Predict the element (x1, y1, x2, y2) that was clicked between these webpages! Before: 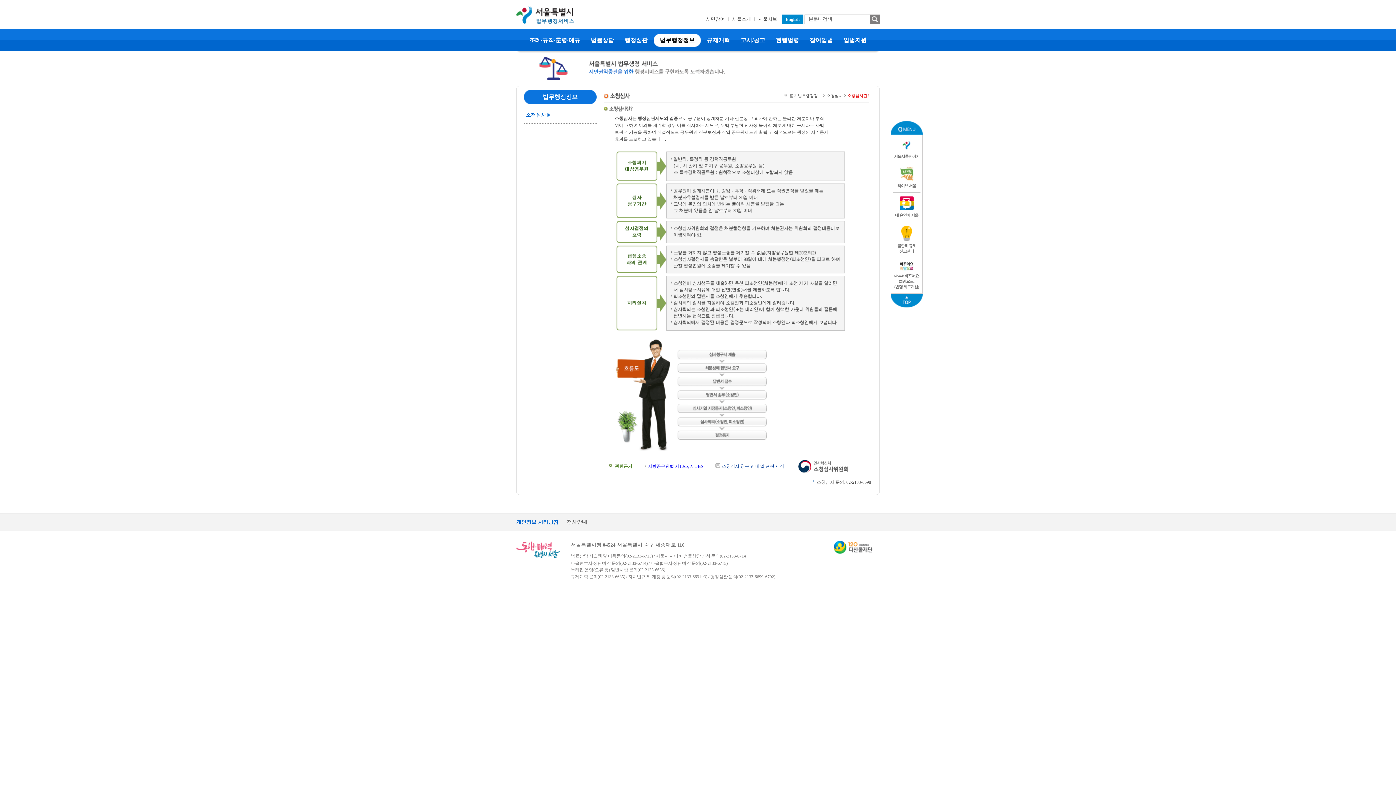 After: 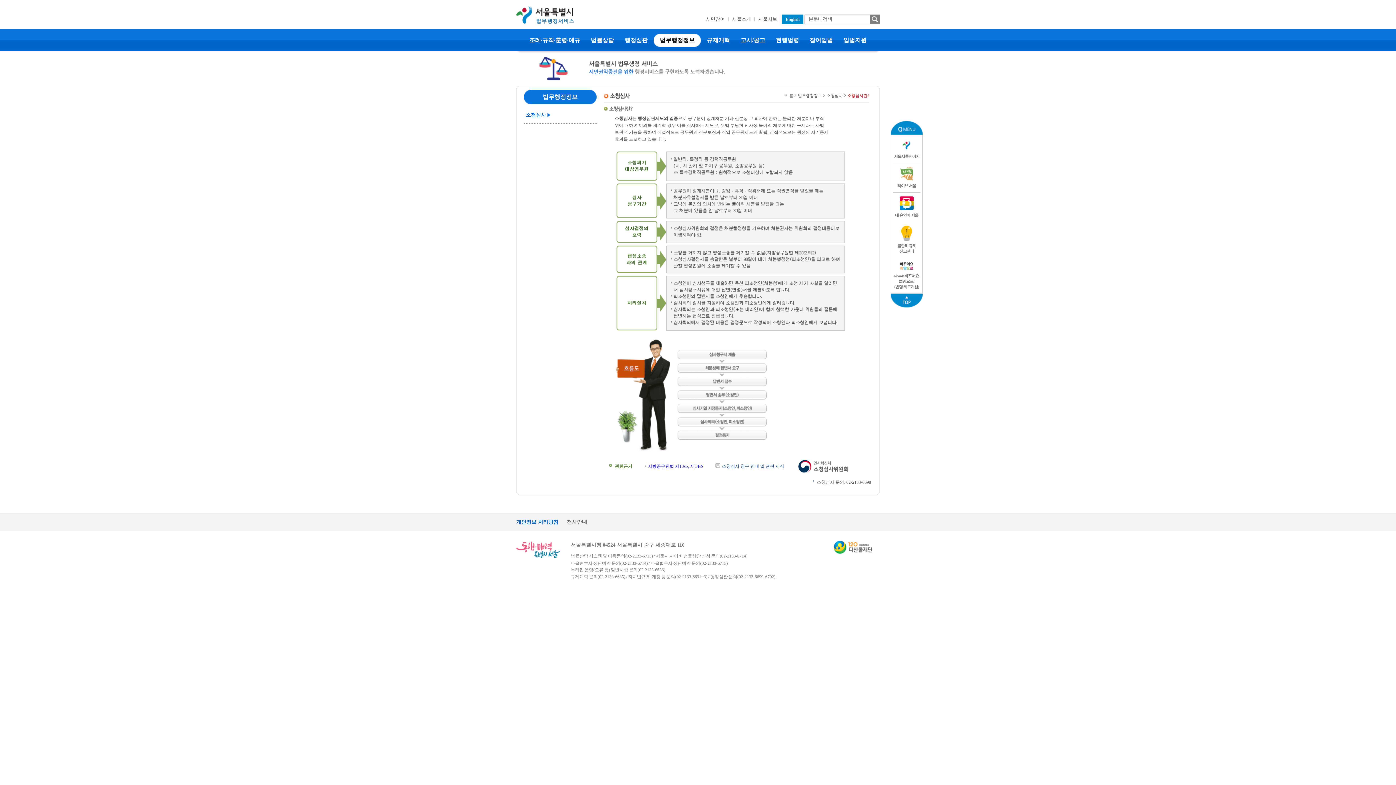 Action: bbox: (566, 519, 587, 525) label: 청사안내